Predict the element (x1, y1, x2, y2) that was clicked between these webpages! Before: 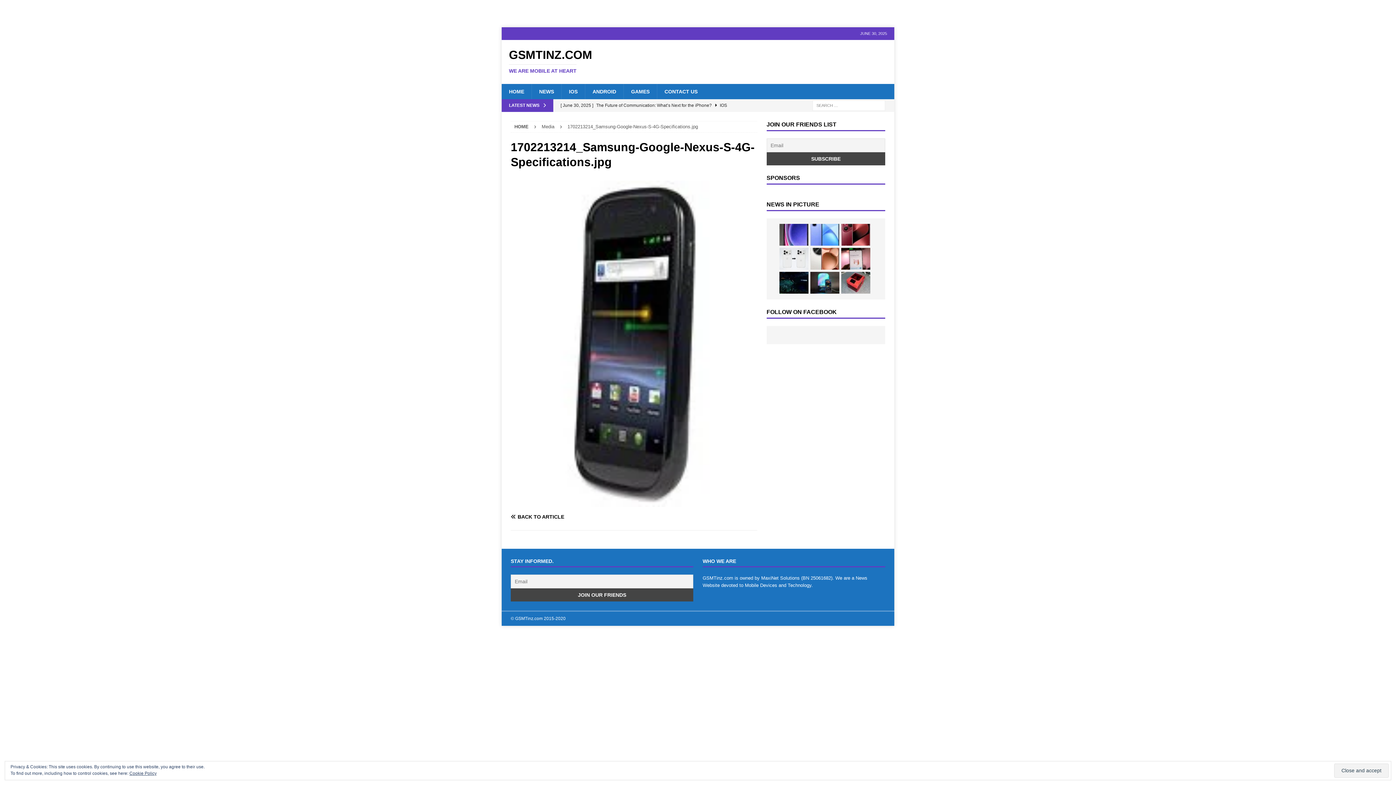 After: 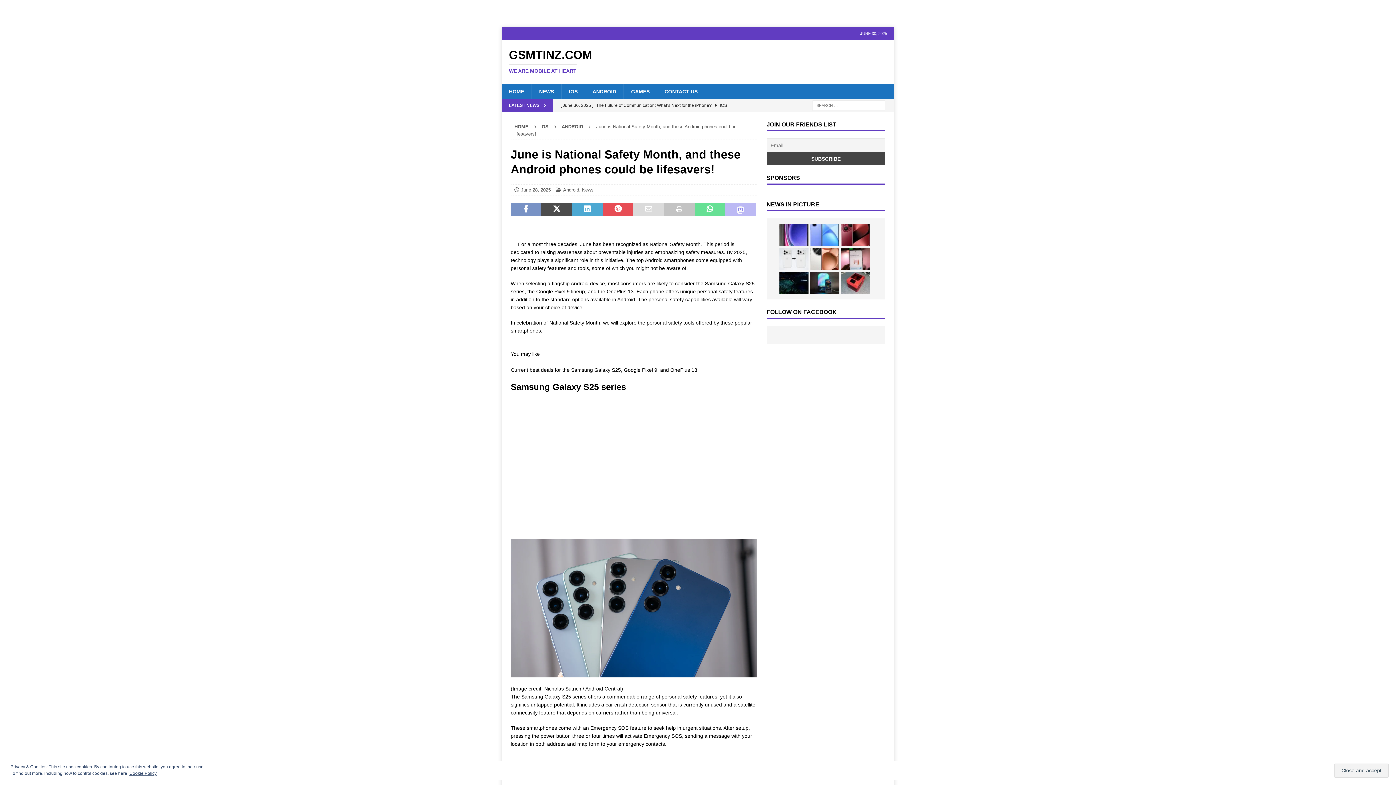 Action: bbox: (841, 248, 870, 269)